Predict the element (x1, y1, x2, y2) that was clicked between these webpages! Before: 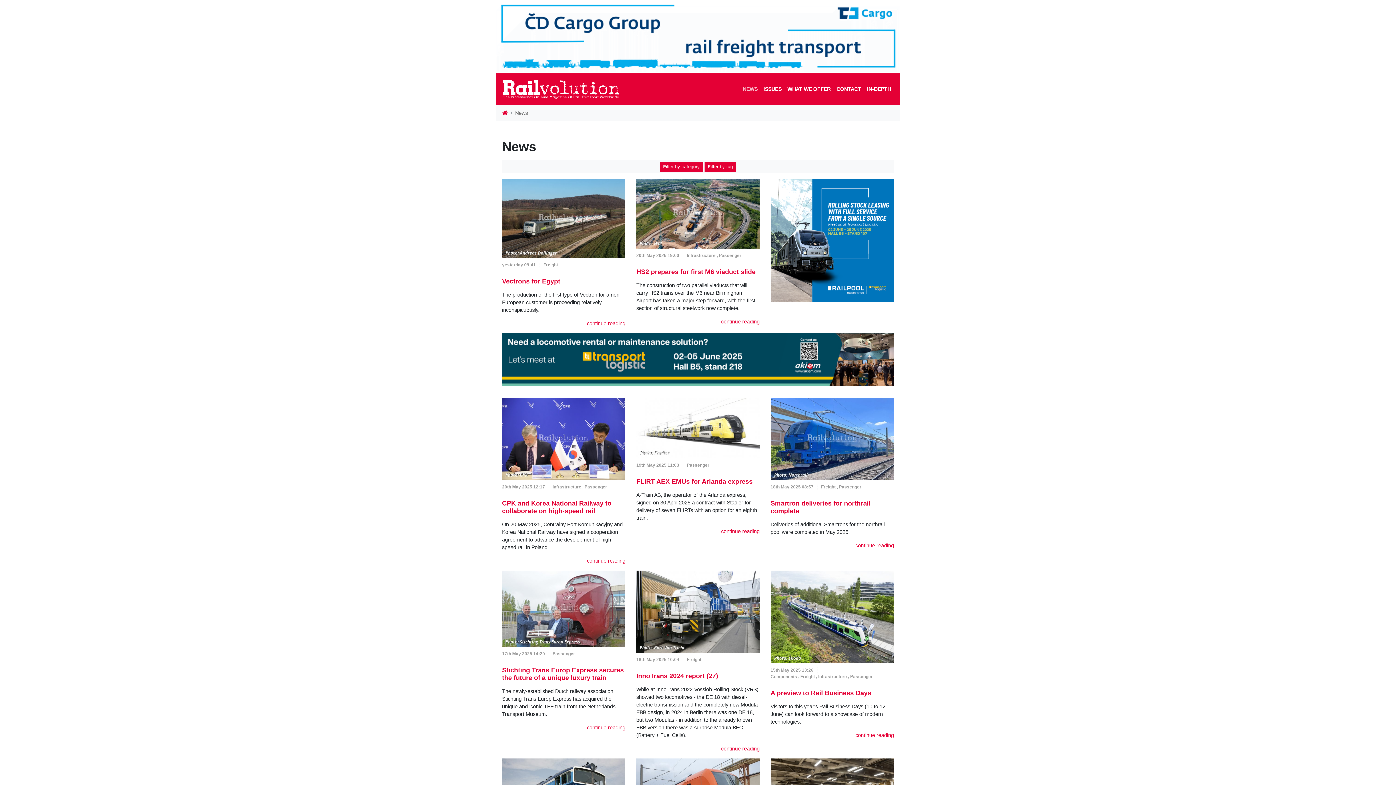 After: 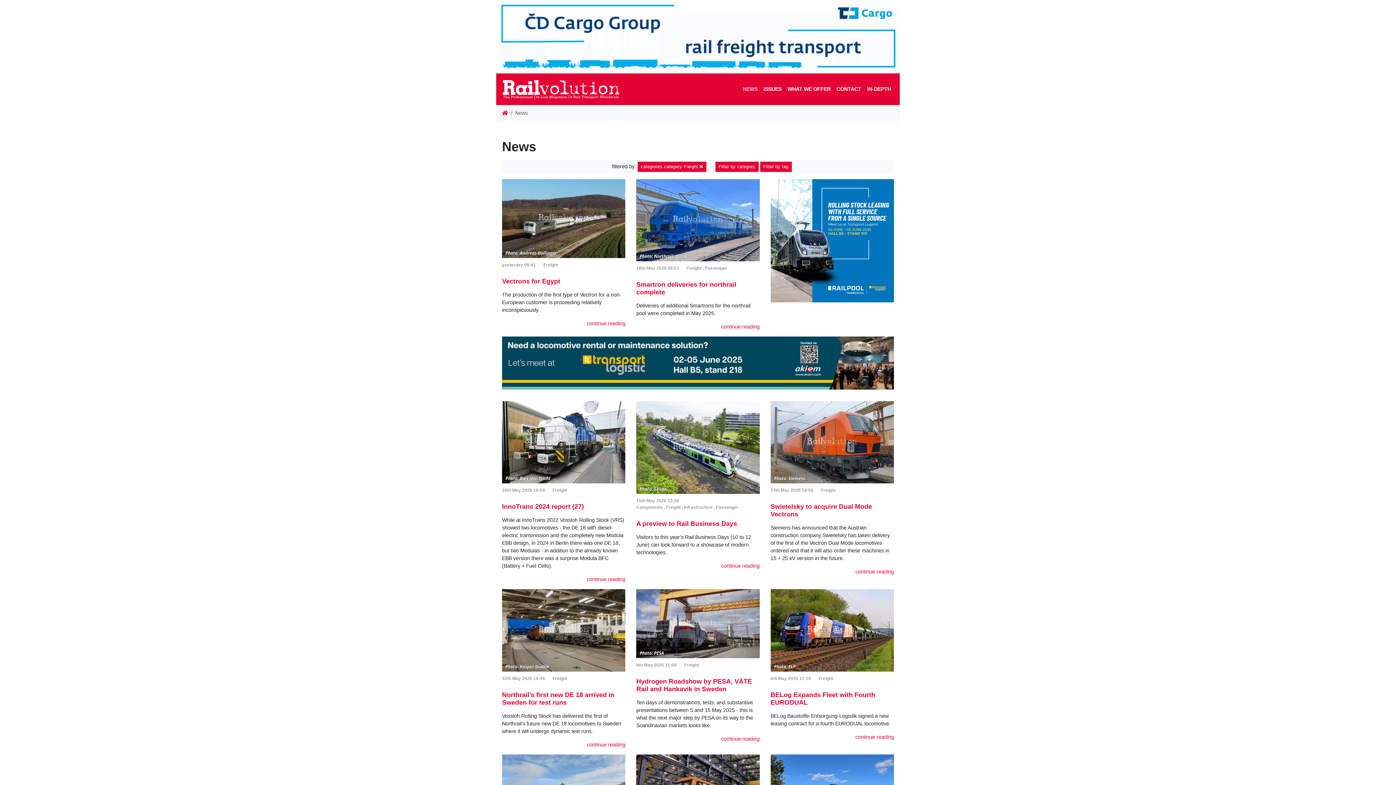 Action: label: Freight bbox: (543, 262, 558, 267)